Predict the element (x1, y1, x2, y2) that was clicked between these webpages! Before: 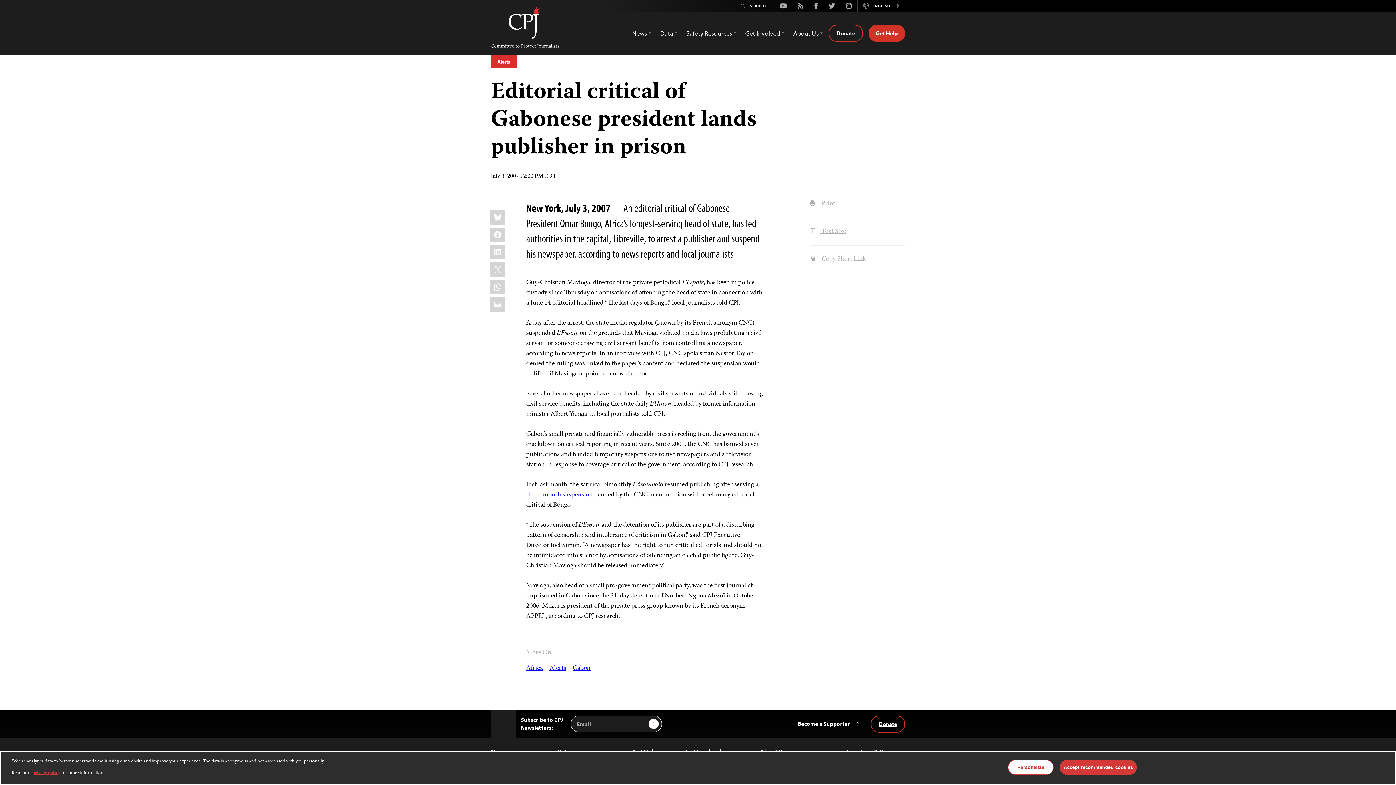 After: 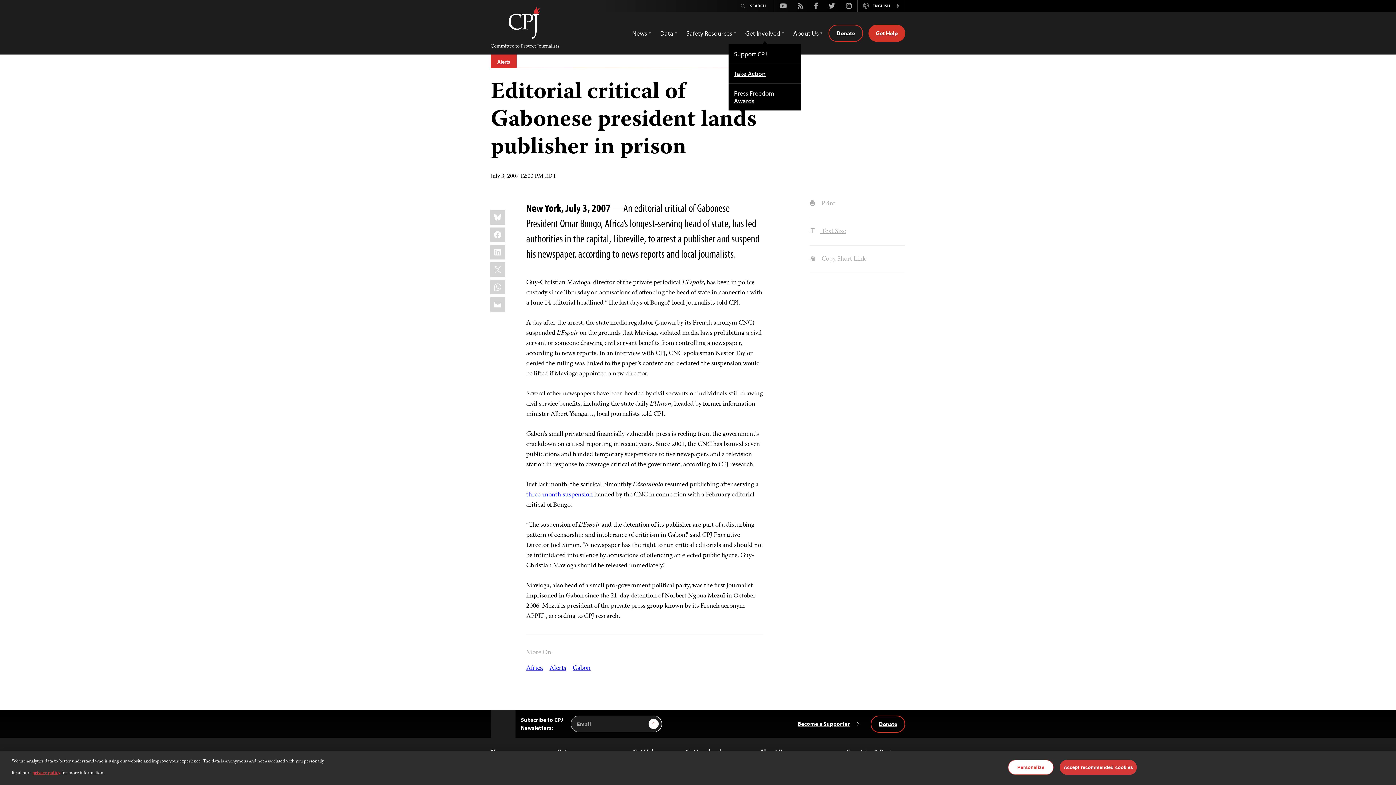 Action: label: Get Involved bbox: (745, 25, 784, 40)